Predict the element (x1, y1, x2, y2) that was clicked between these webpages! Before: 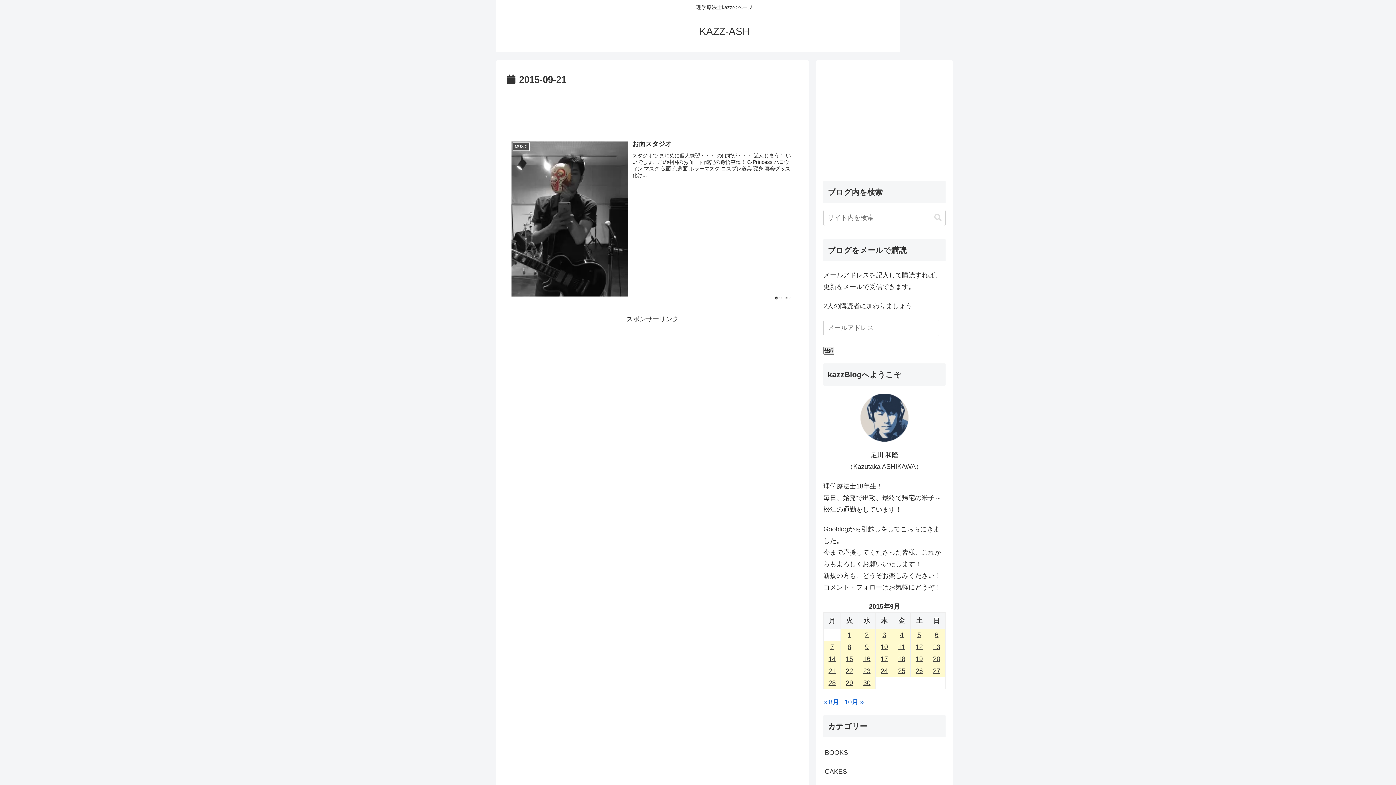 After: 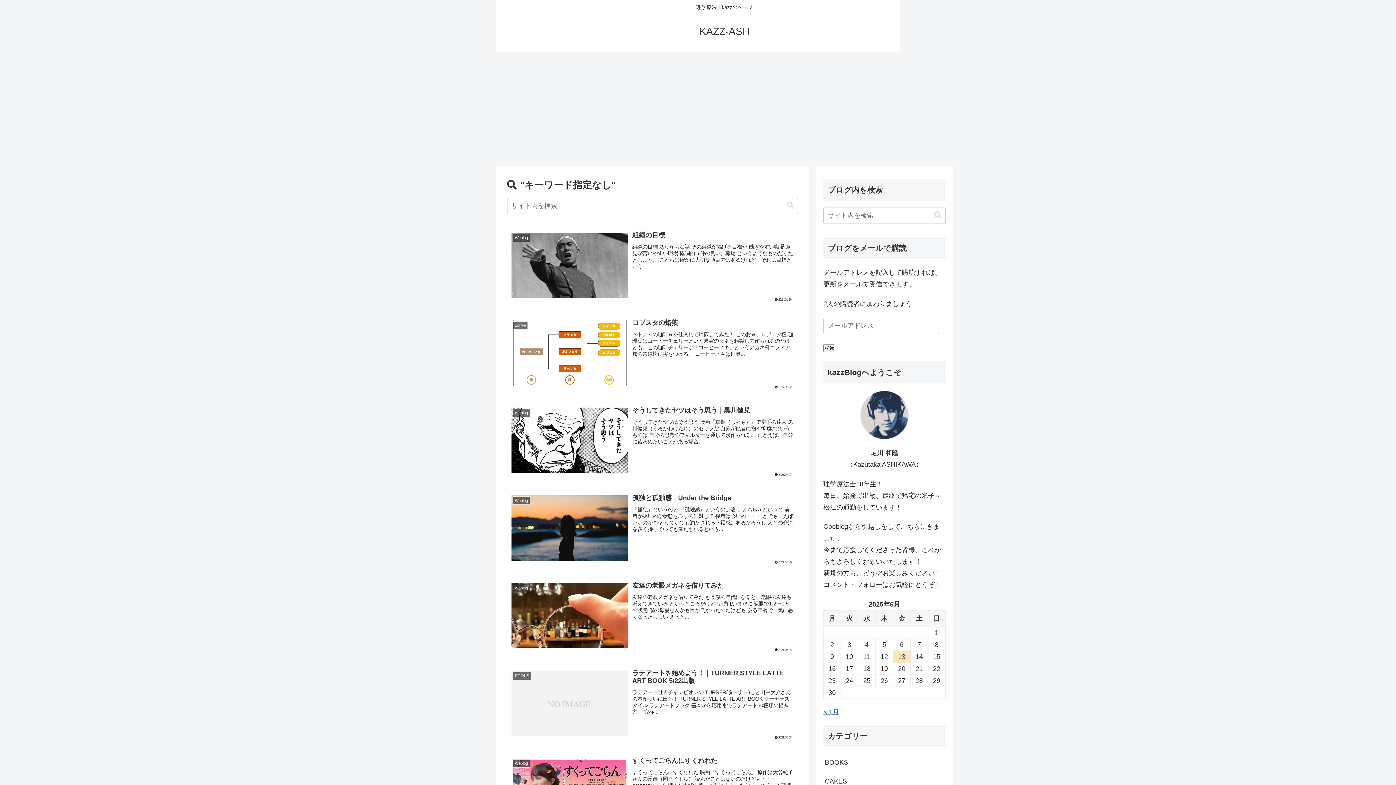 Action: bbox: (931, 213, 944, 222) label: button